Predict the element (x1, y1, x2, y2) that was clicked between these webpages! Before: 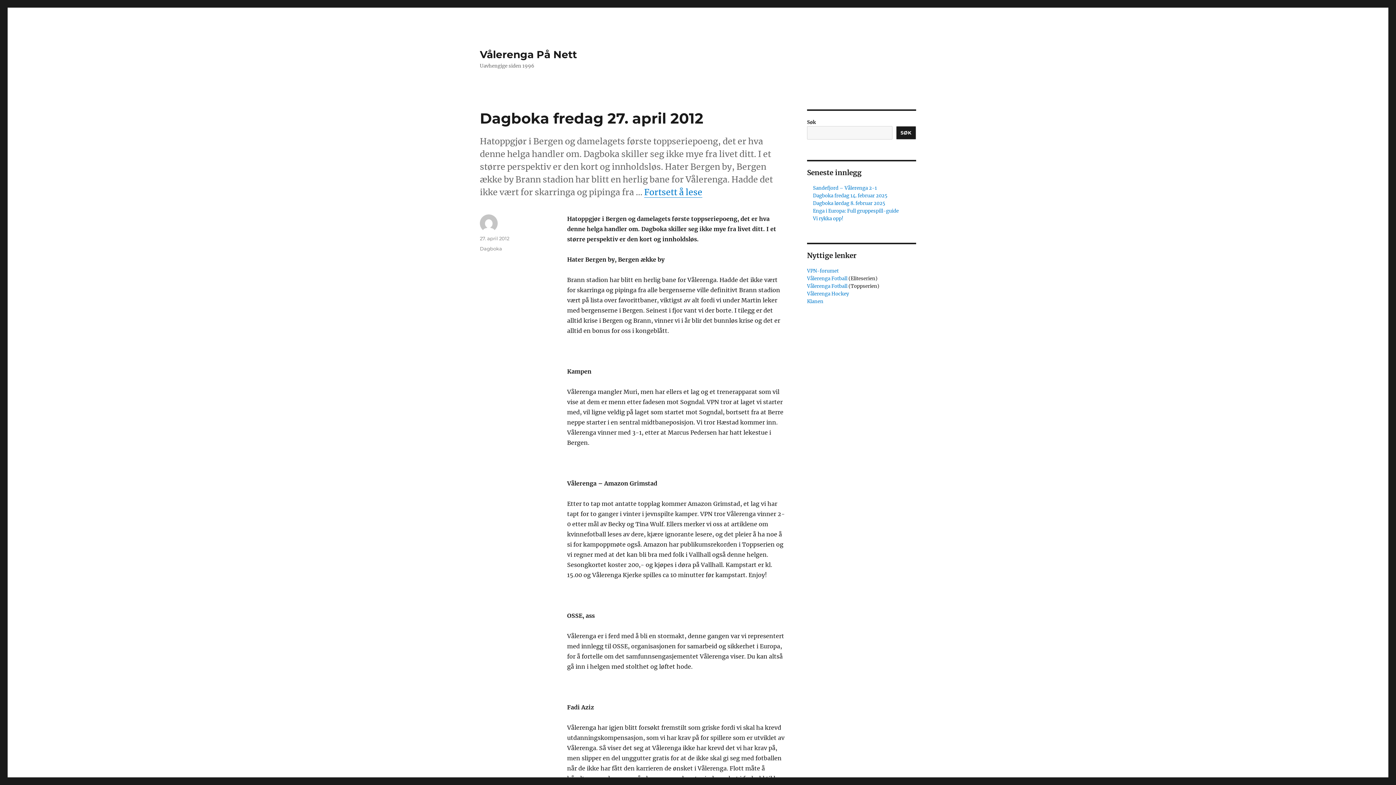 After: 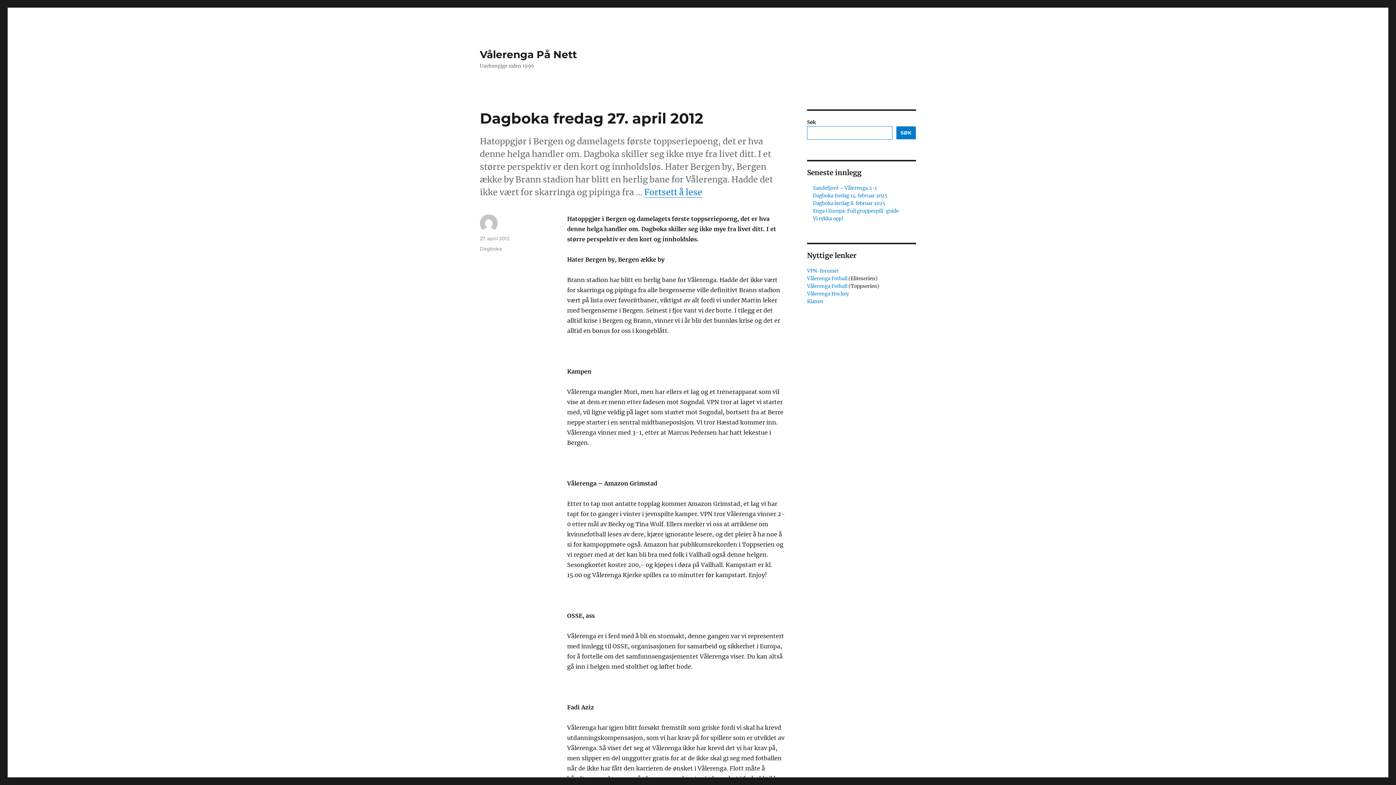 Action: bbox: (896, 126, 916, 139) label: Søk